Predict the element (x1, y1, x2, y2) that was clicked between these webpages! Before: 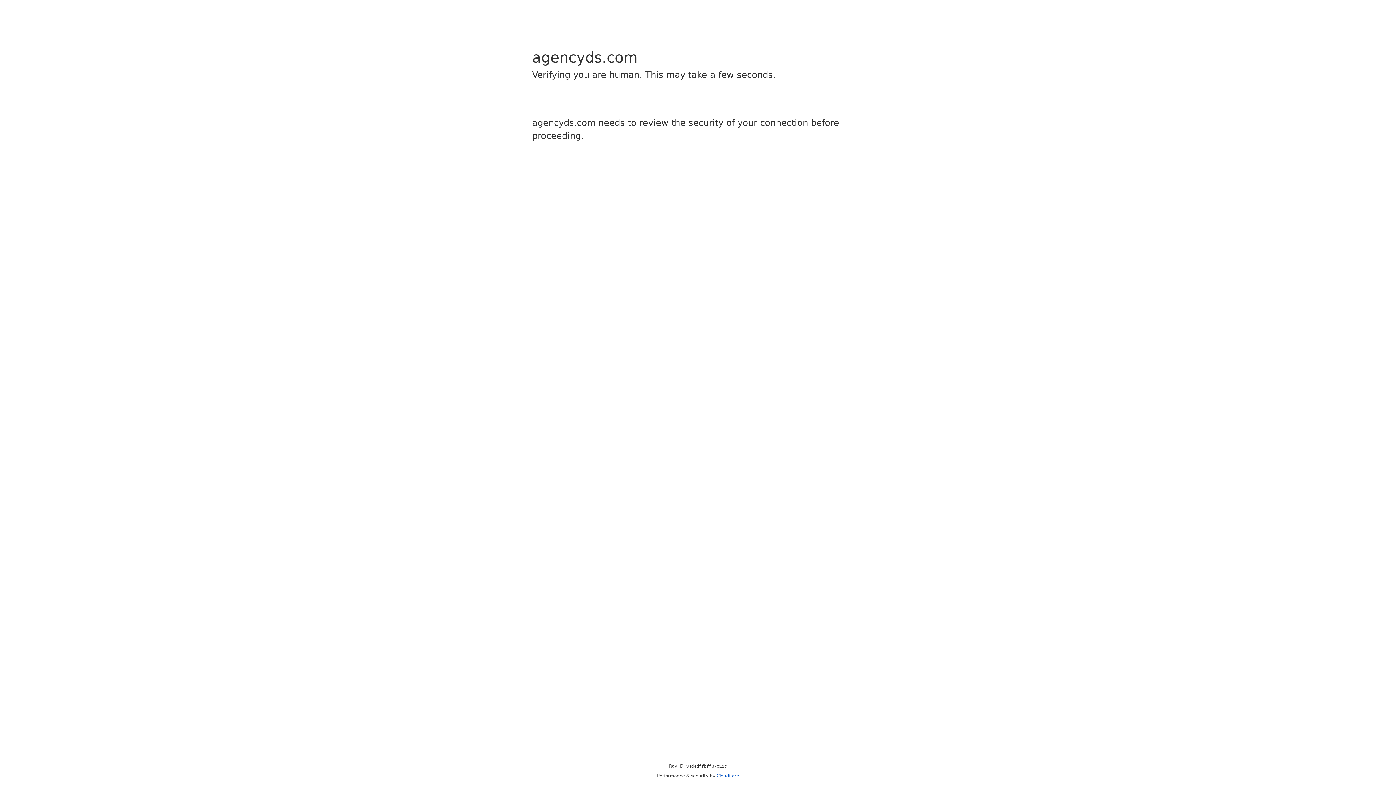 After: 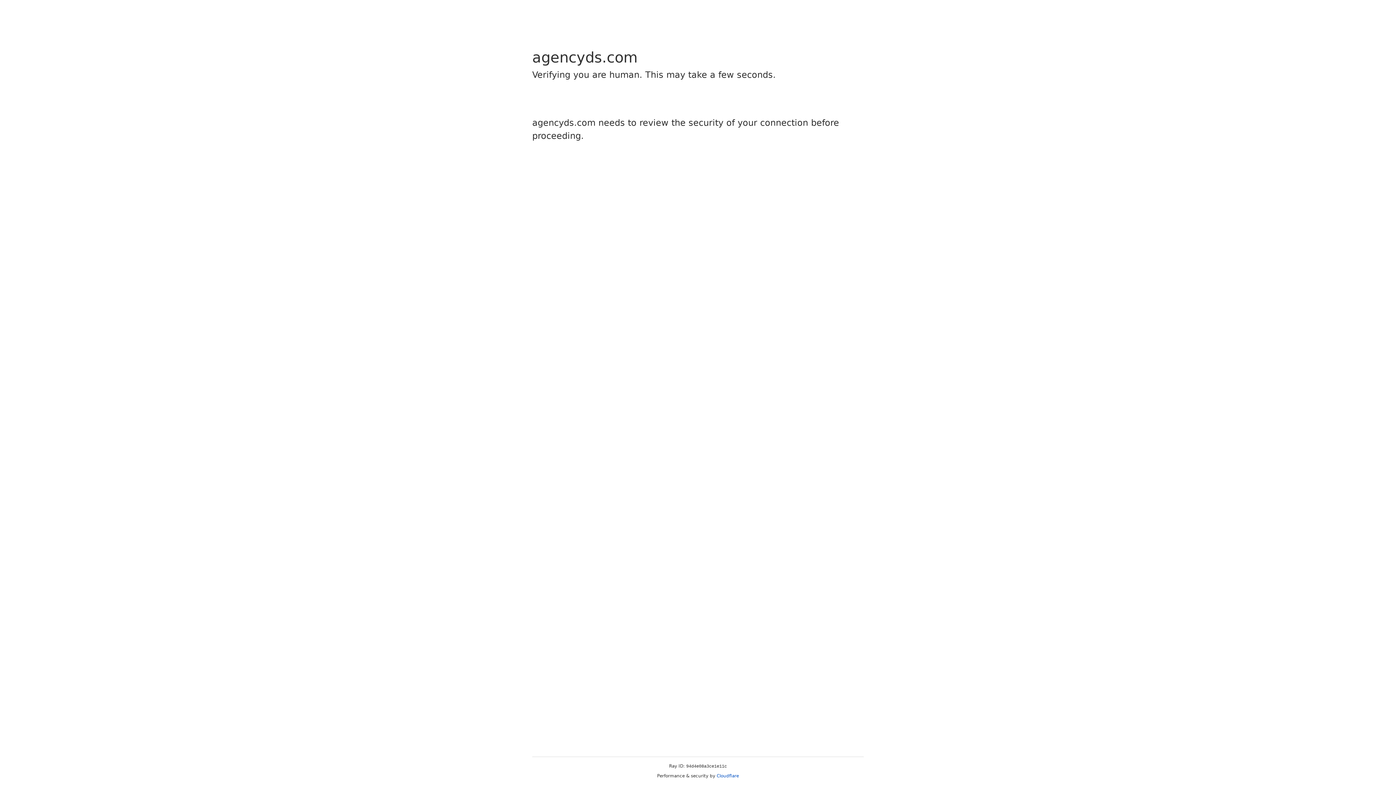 Action: label: Cloudflare bbox: (716, 773, 739, 778)